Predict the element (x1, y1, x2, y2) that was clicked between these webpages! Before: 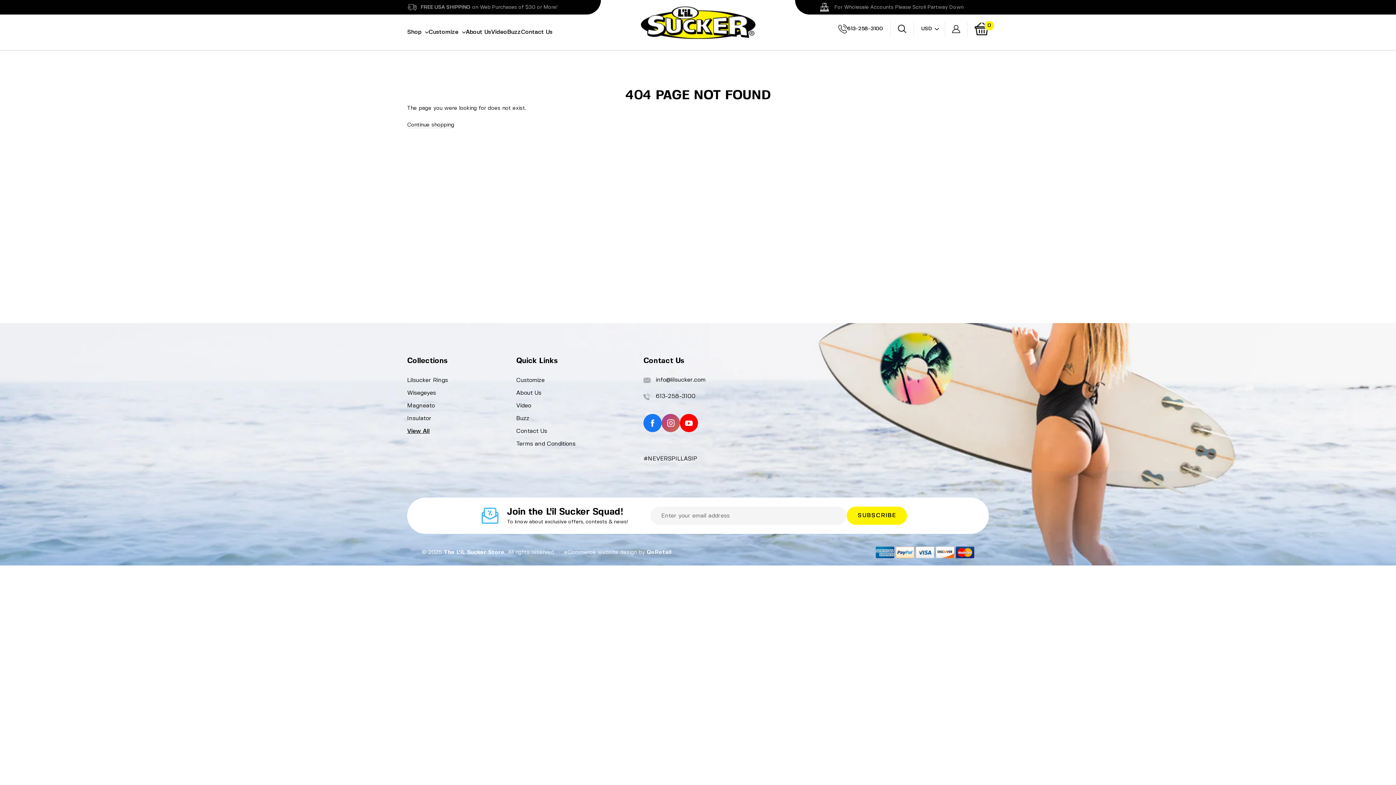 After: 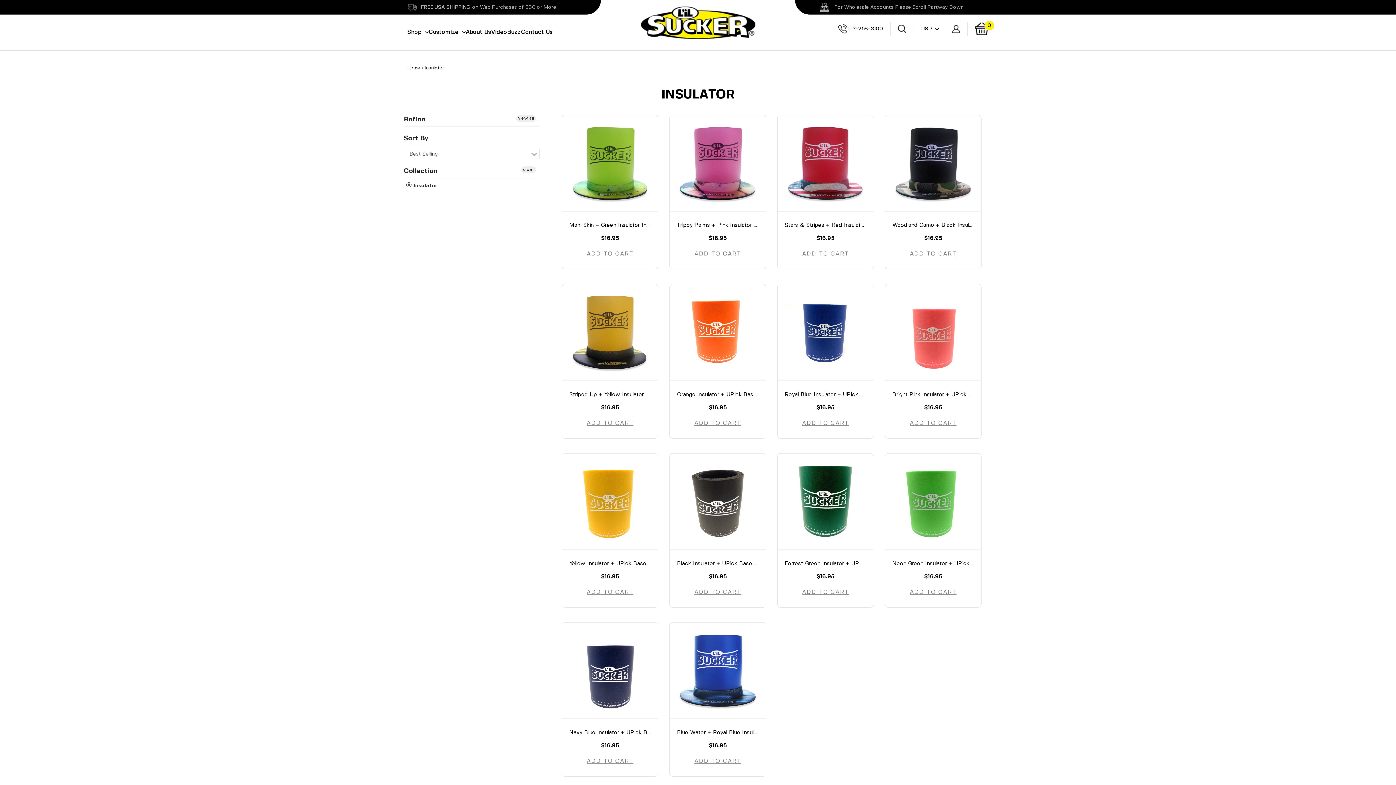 Action: label: Insulator bbox: (407, 414, 516, 422)